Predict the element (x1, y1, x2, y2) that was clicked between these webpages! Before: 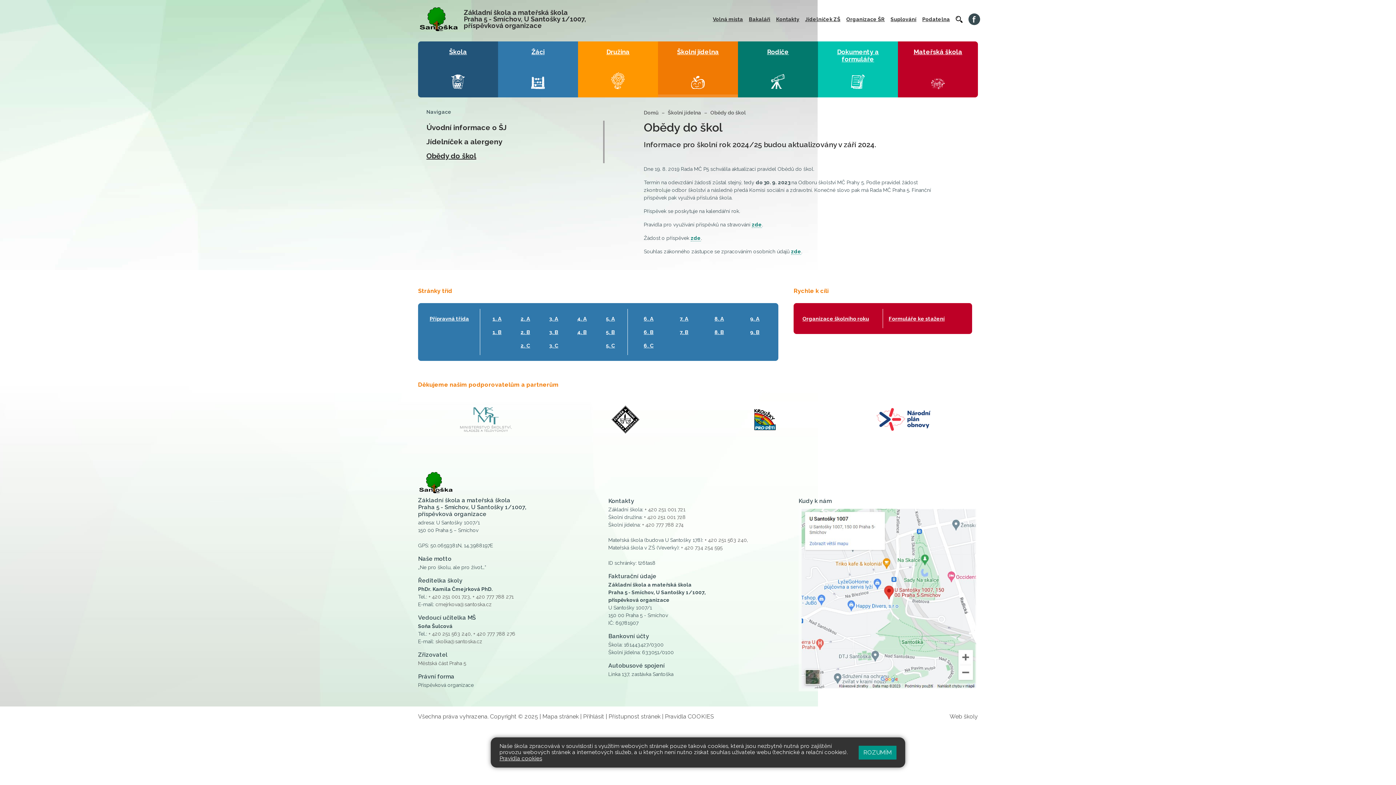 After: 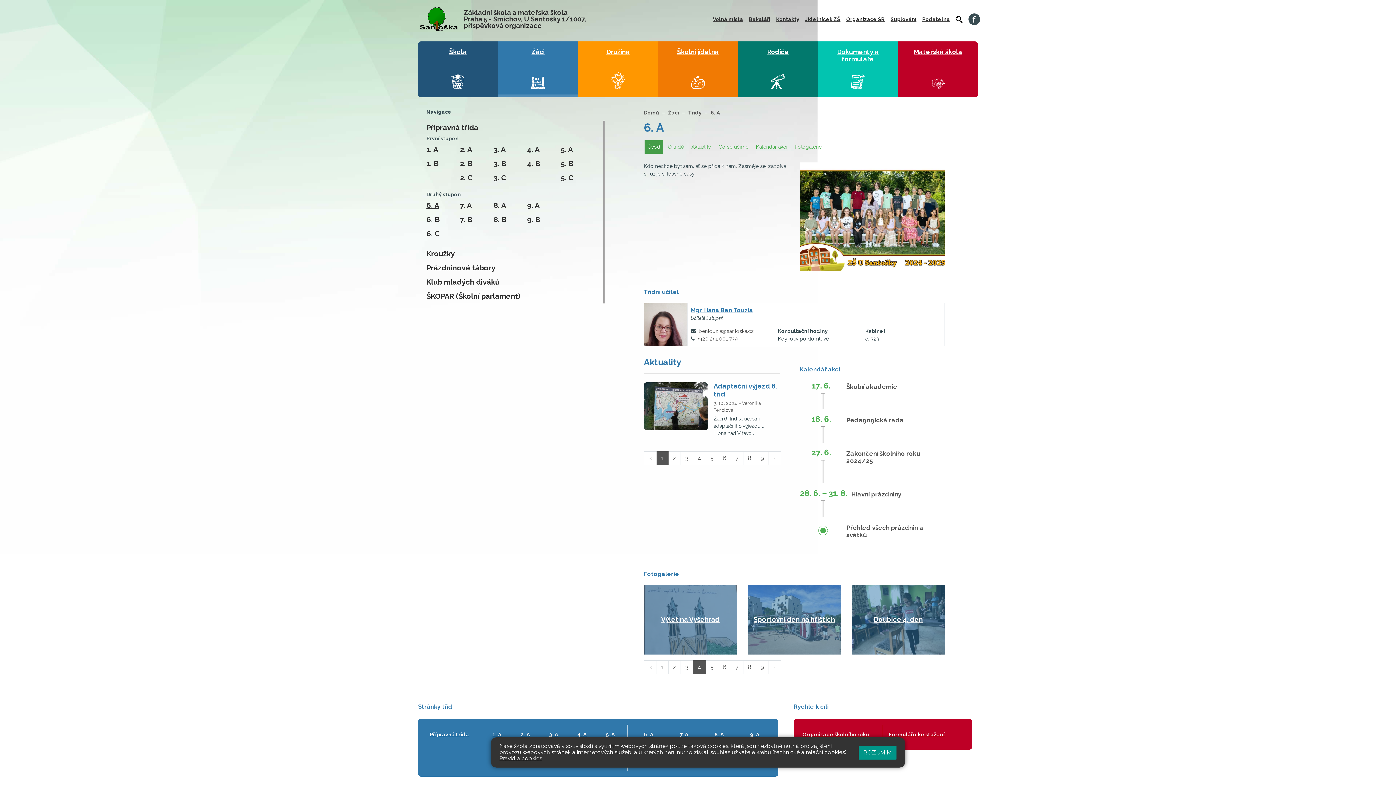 Action: bbox: (630, 312, 666, 325) label: 6. A